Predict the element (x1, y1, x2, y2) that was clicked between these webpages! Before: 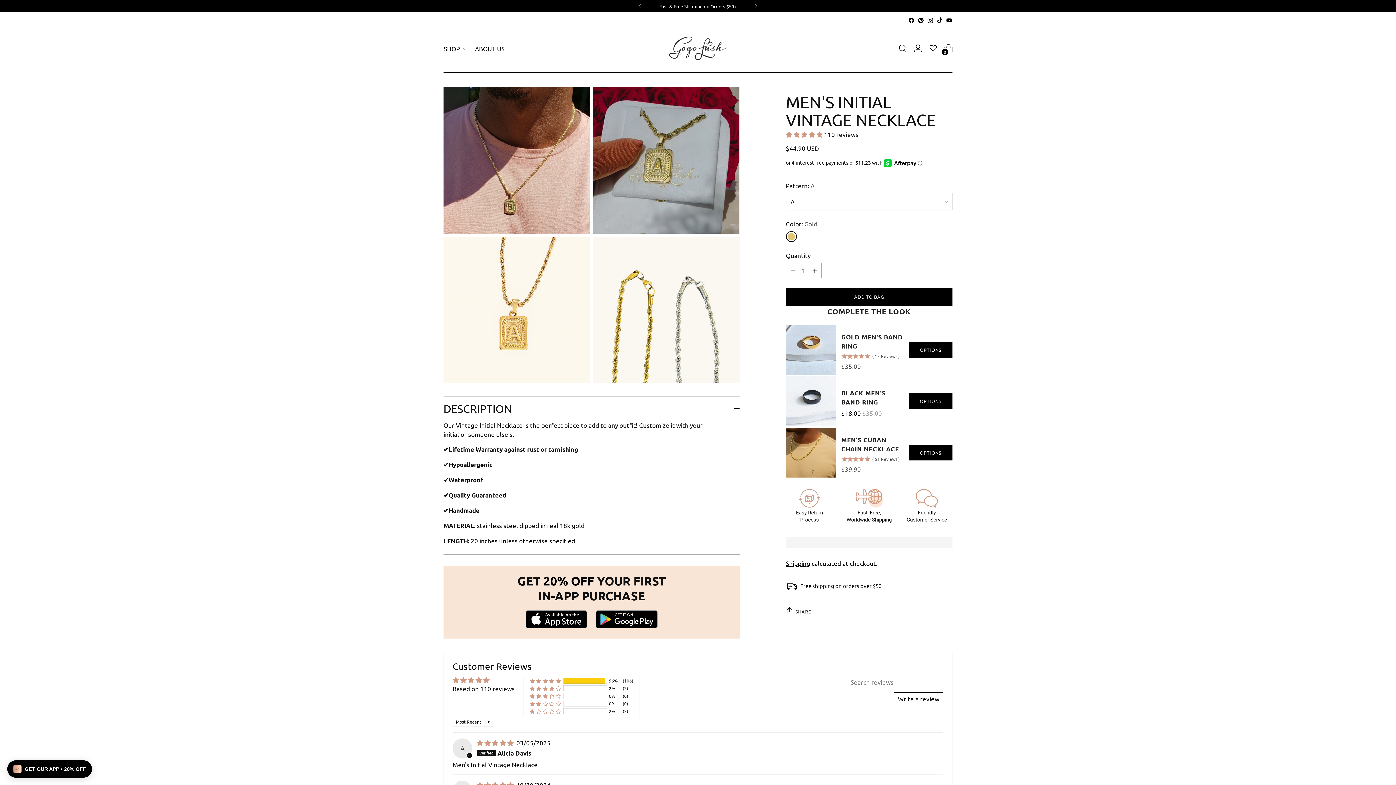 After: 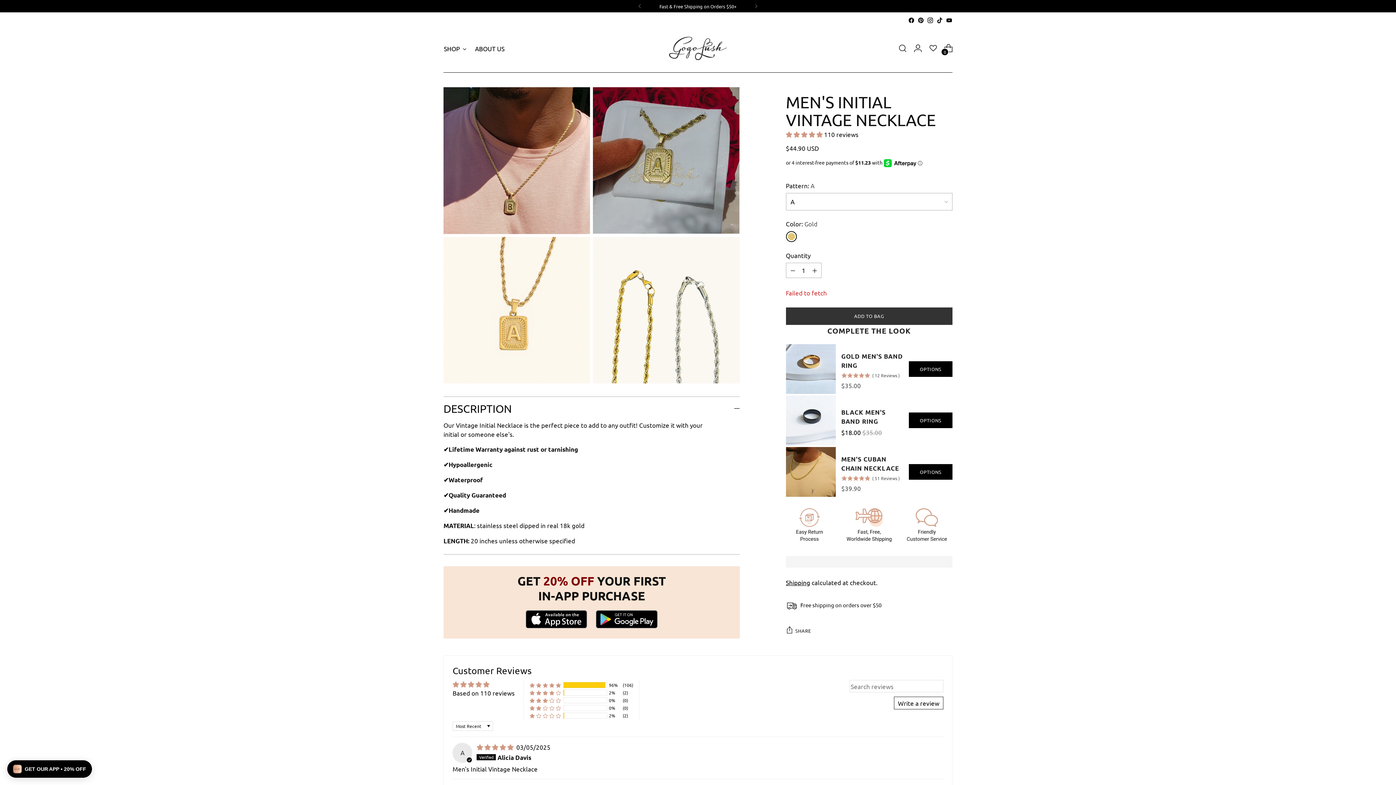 Action: label: Add to Bag bbox: (786, 288, 952, 305)